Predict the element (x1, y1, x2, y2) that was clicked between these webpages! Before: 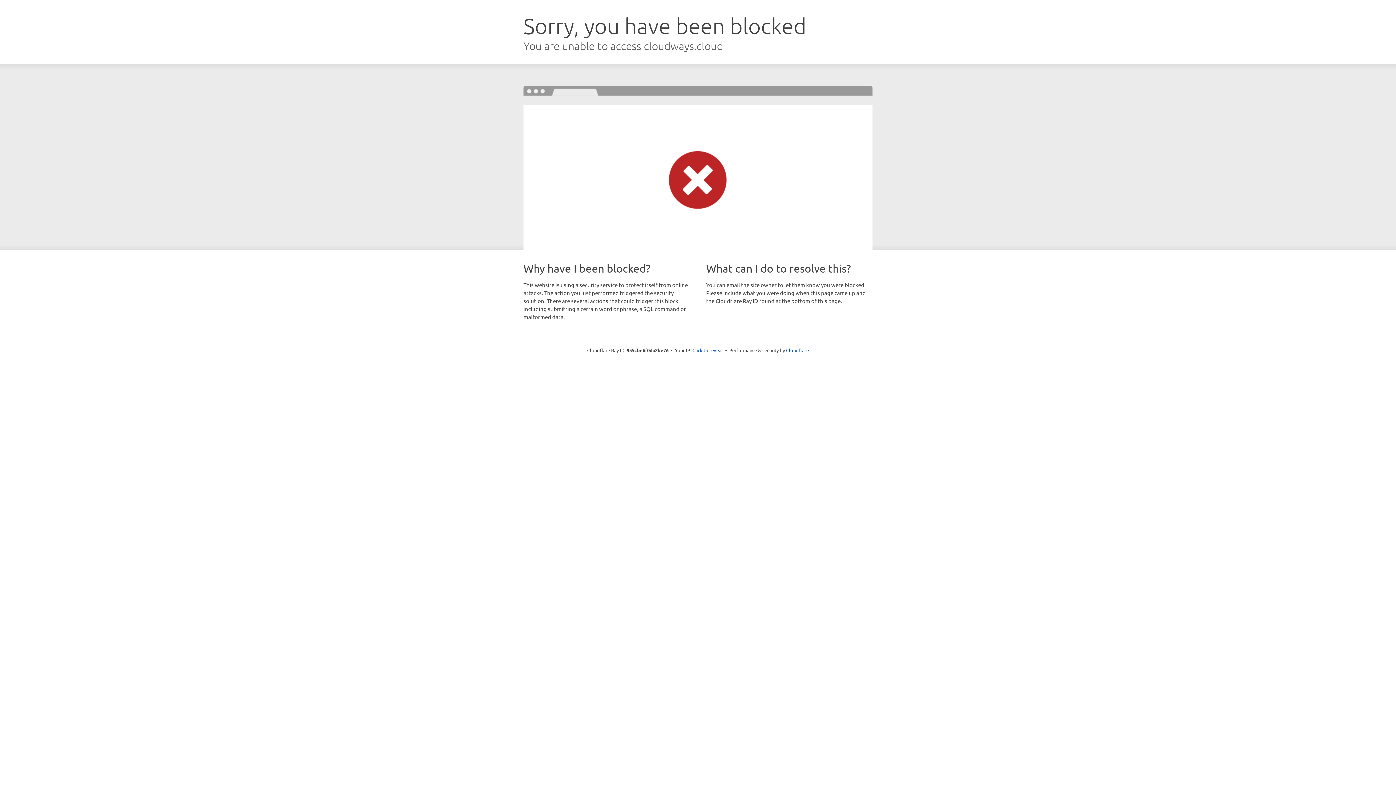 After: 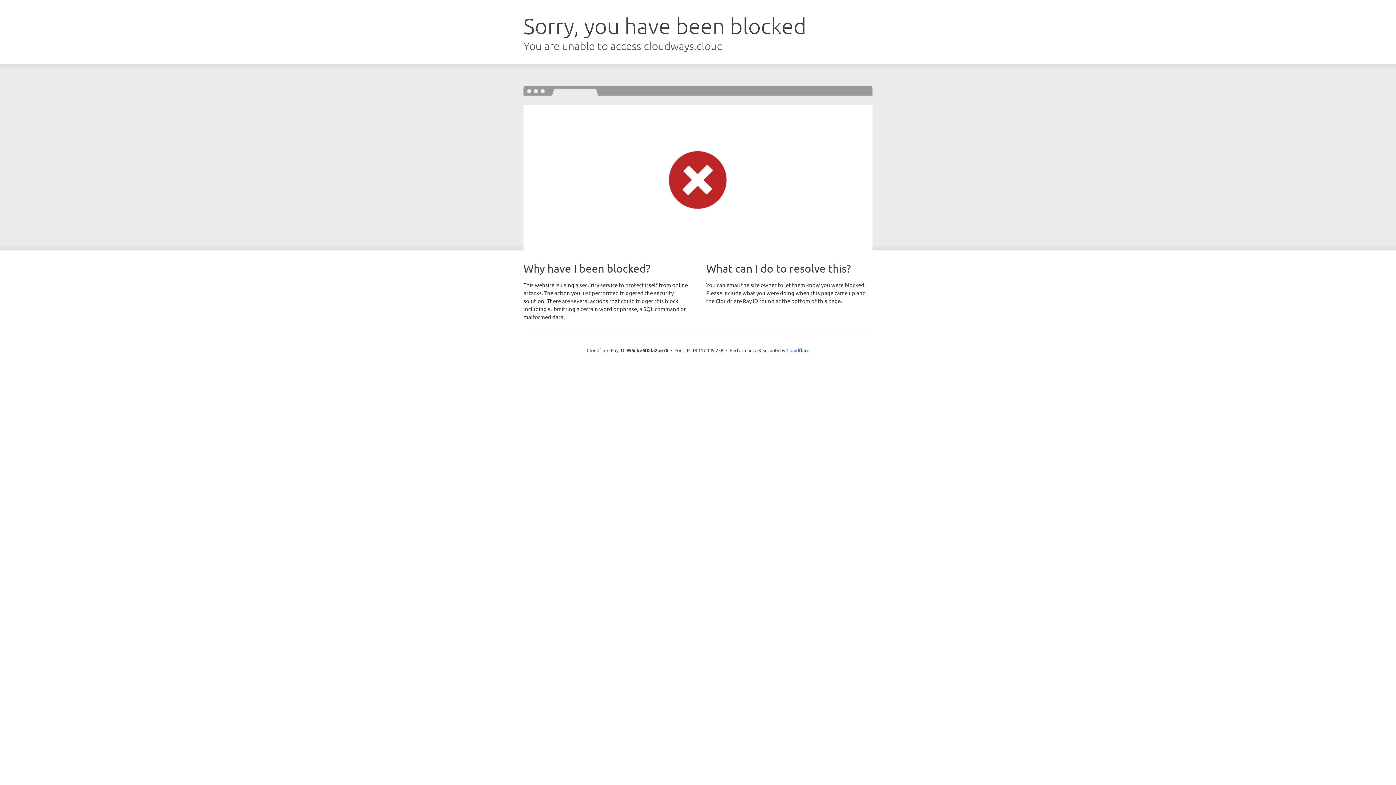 Action: label: Click to reveal bbox: (692, 346, 723, 353)